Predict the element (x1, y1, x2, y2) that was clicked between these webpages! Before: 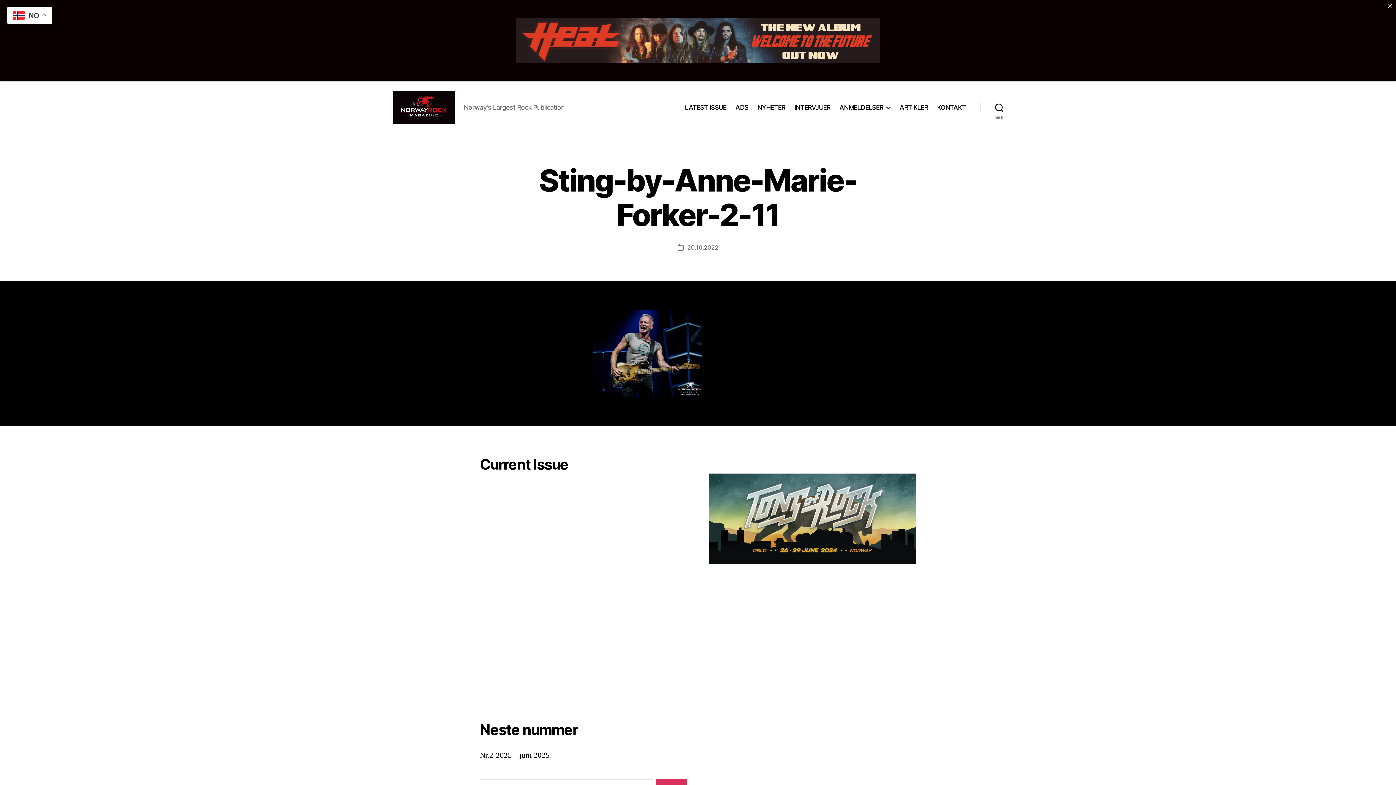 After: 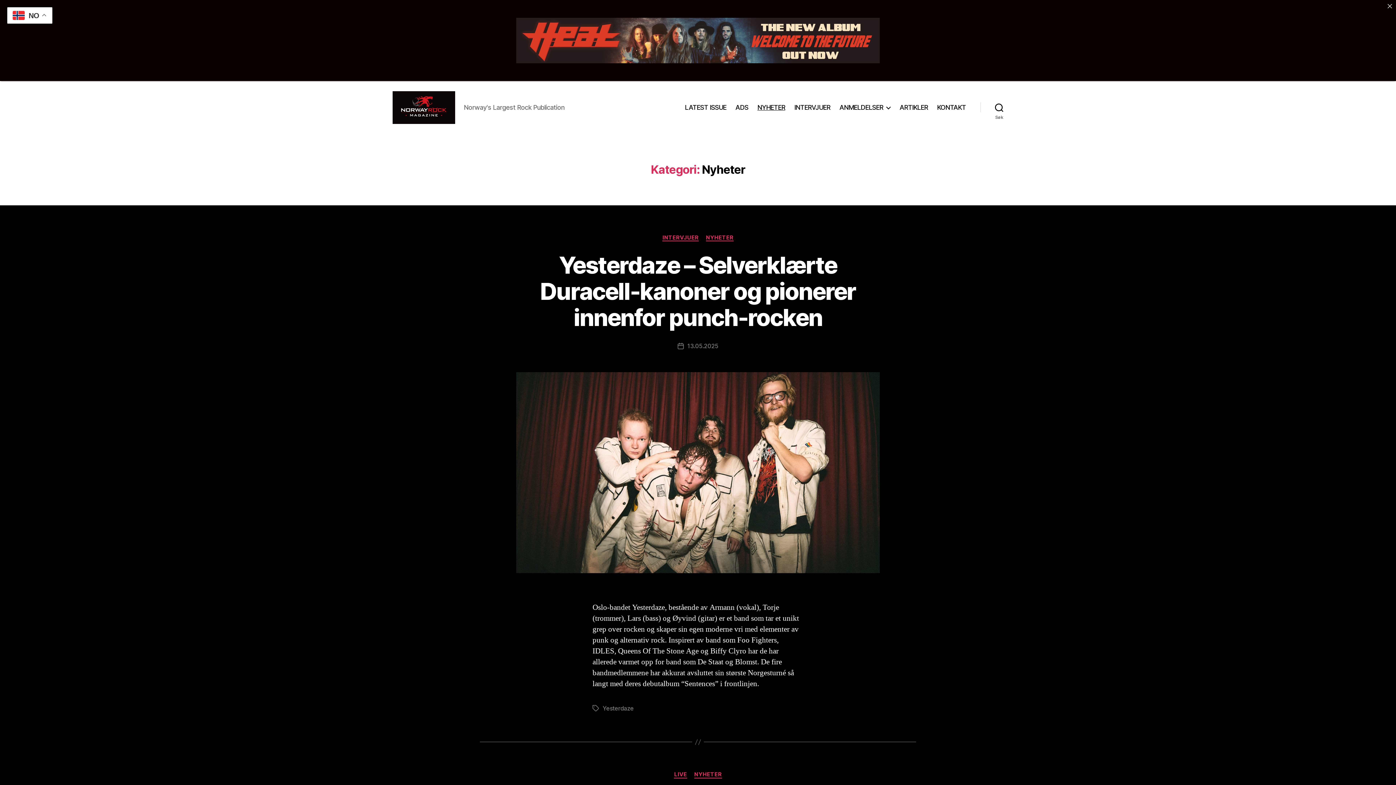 Action: label: NYHETER bbox: (757, 103, 785, 111)